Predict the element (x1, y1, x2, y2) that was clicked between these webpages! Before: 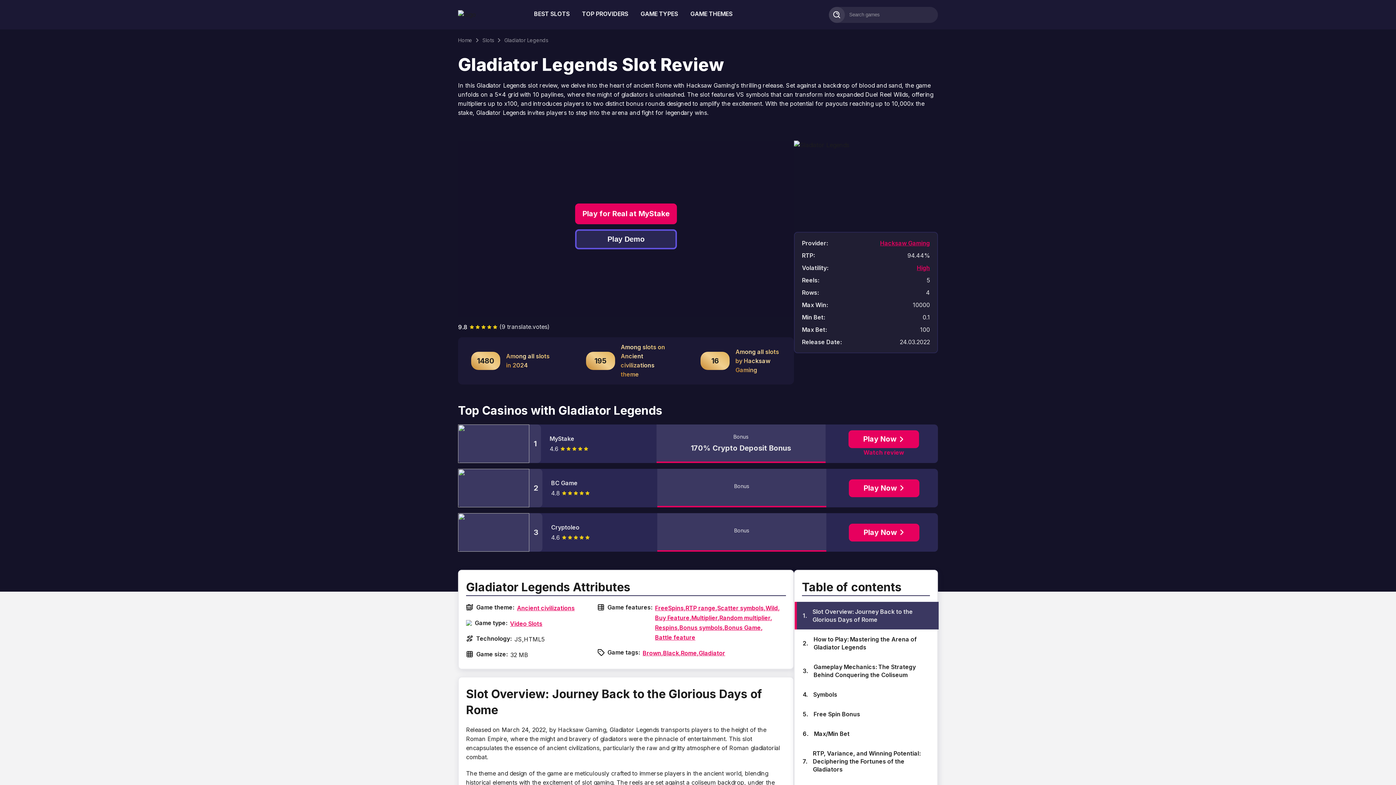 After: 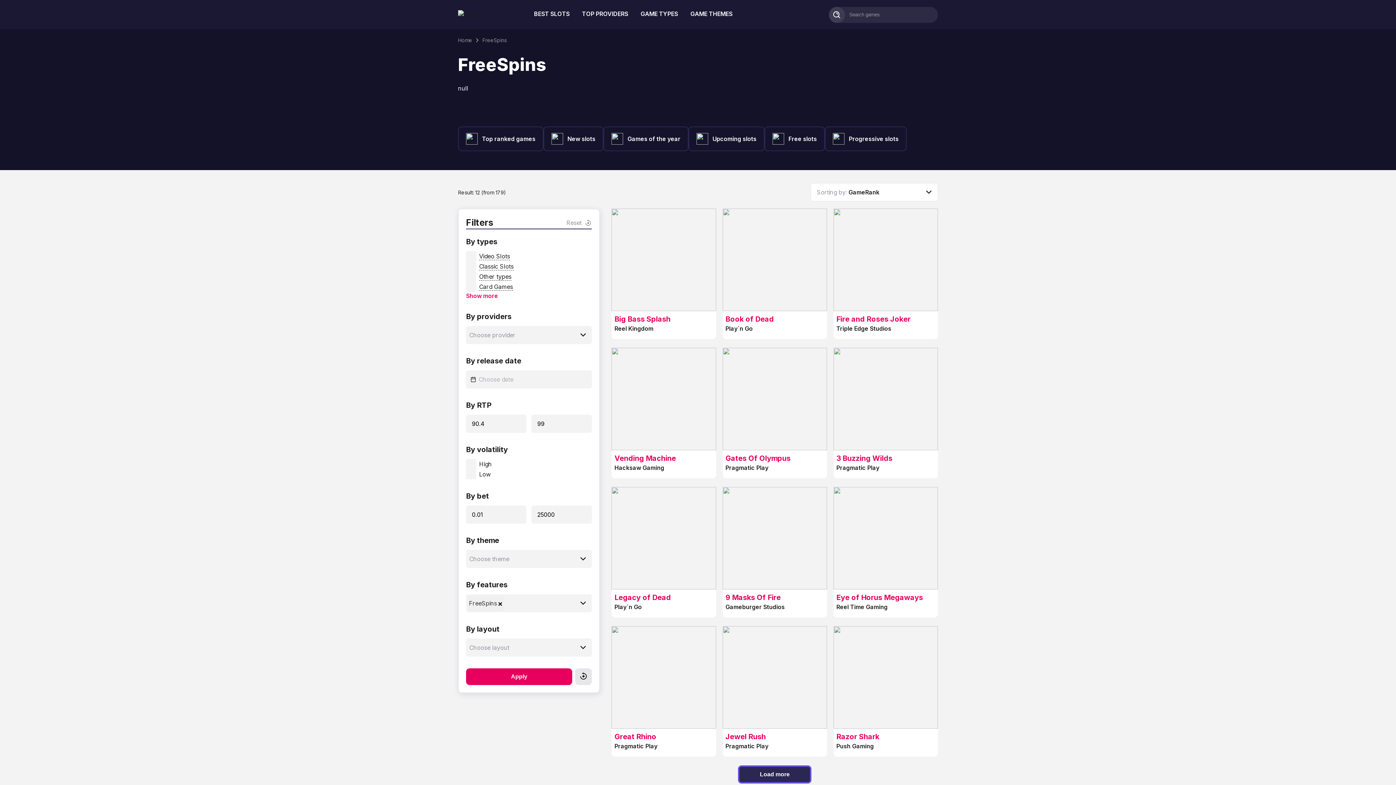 Action: label: FreeSpins, bbox: (655, 603, 685, 613)